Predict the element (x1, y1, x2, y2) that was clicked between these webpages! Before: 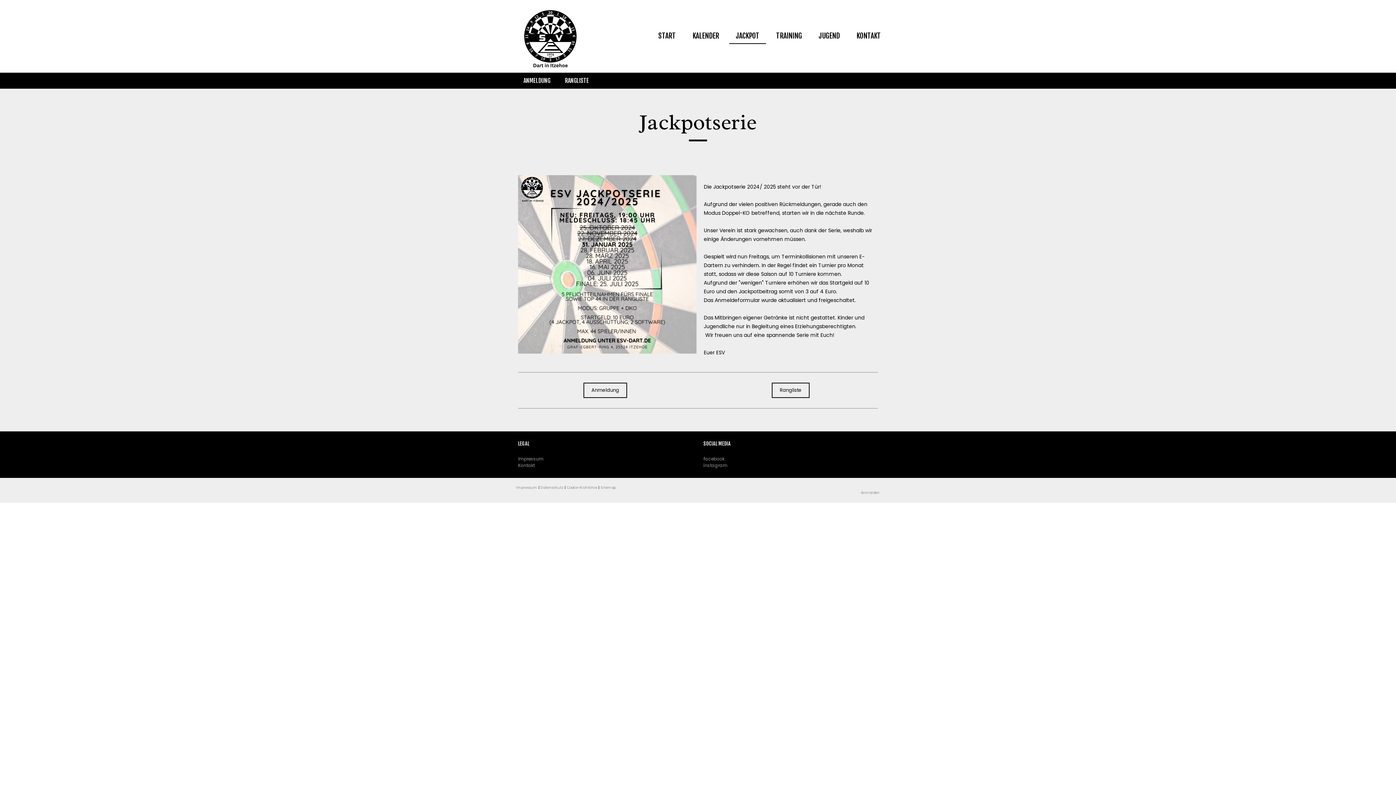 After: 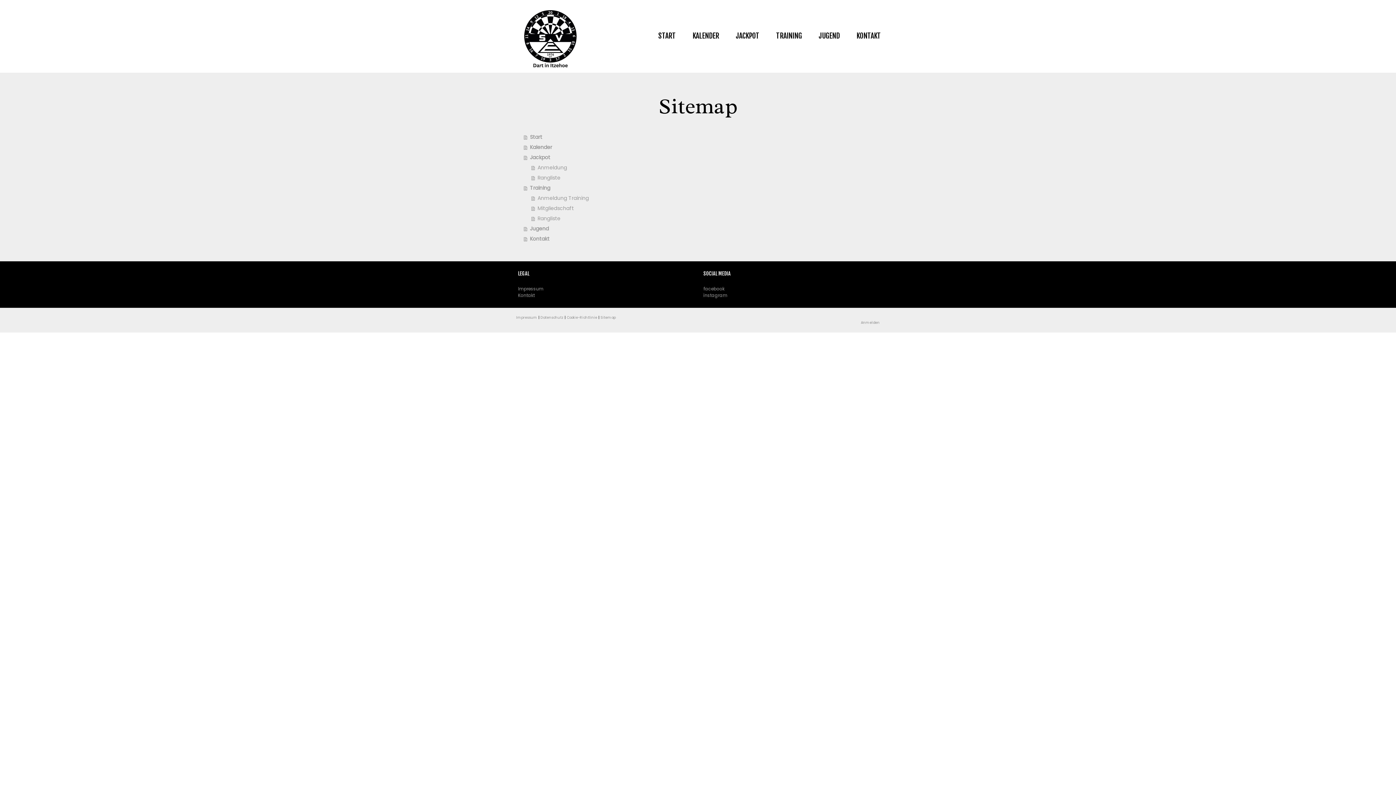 Action: label: Sitemap bbox: (600, 485, 616, 490)